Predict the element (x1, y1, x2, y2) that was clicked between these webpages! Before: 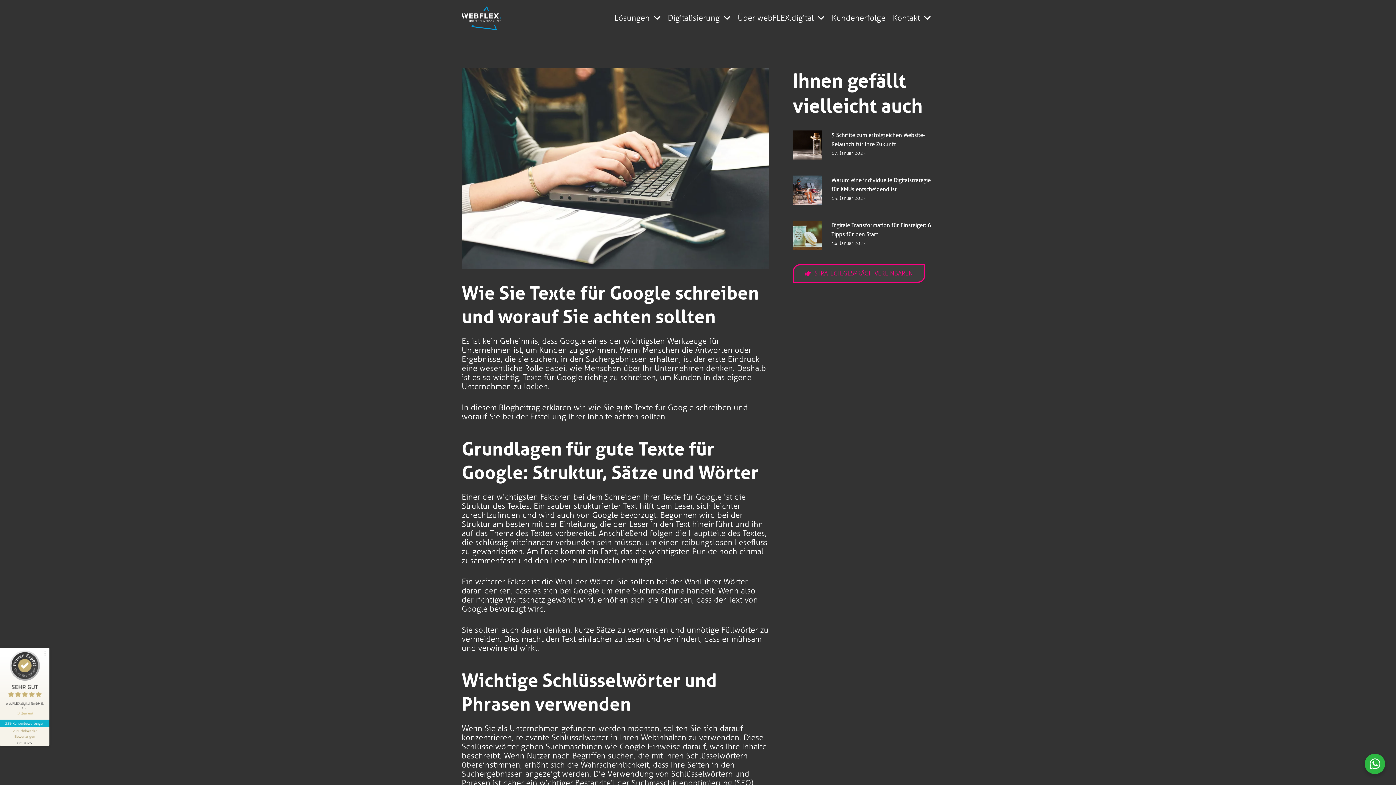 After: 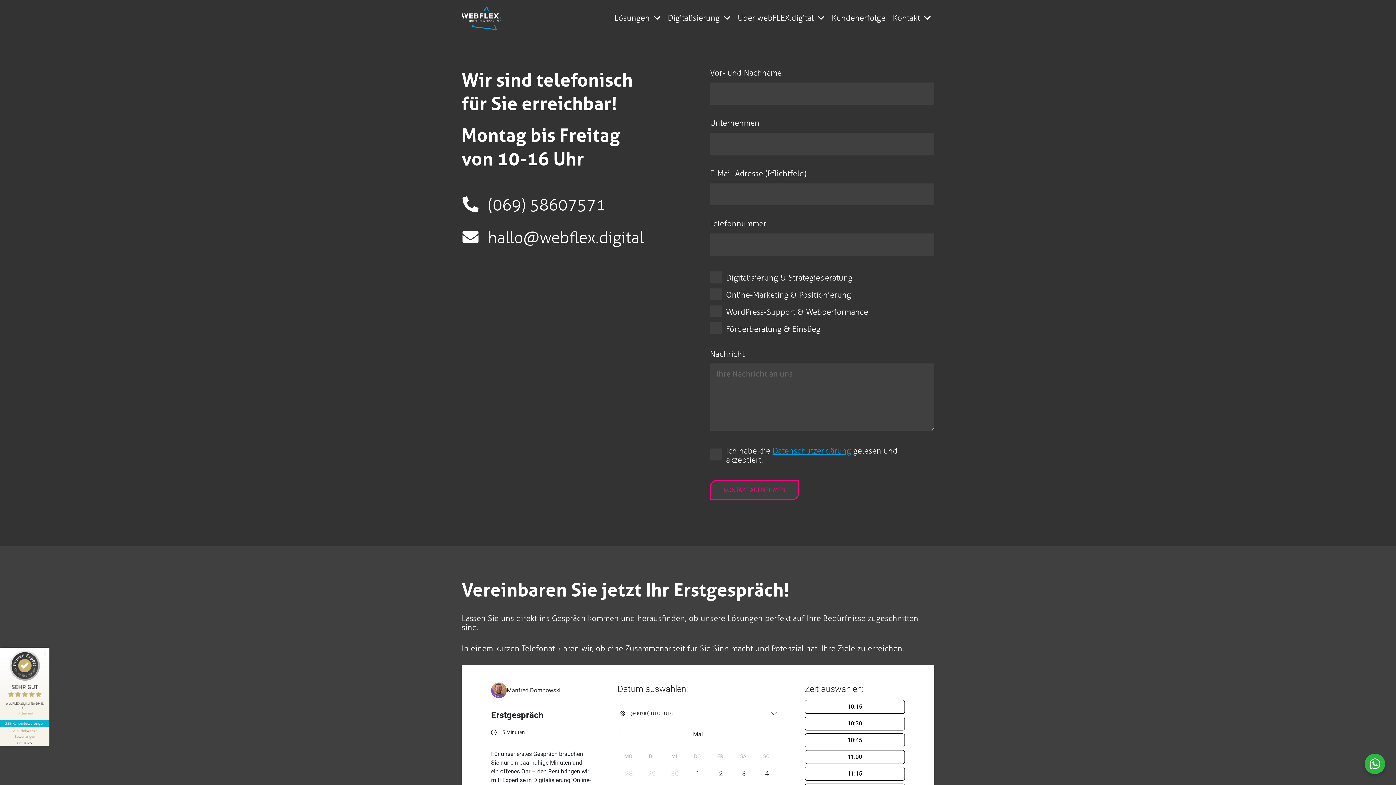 Action: bbox: (792, 264, 925, 282) label: STRATEGIEGESPRÄCH VEREINBAREN